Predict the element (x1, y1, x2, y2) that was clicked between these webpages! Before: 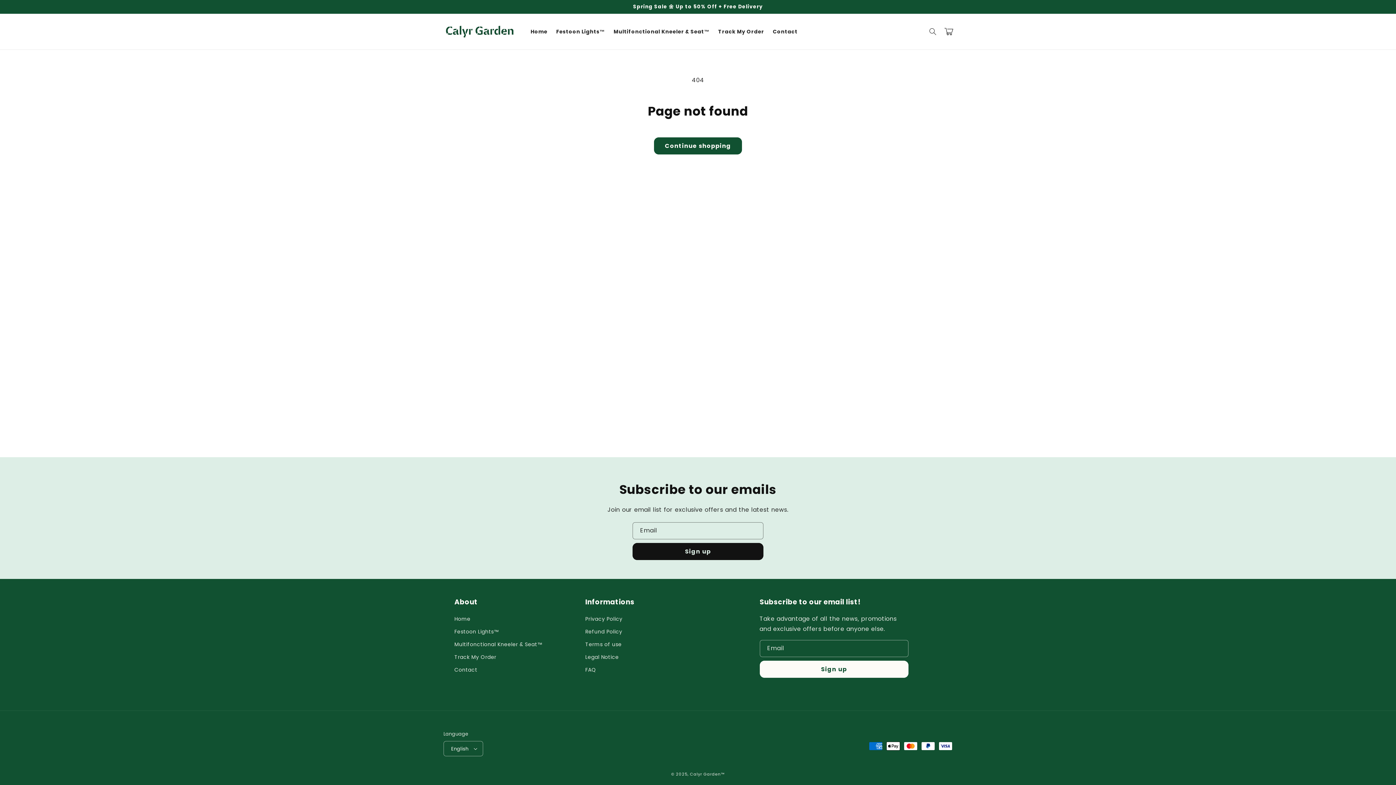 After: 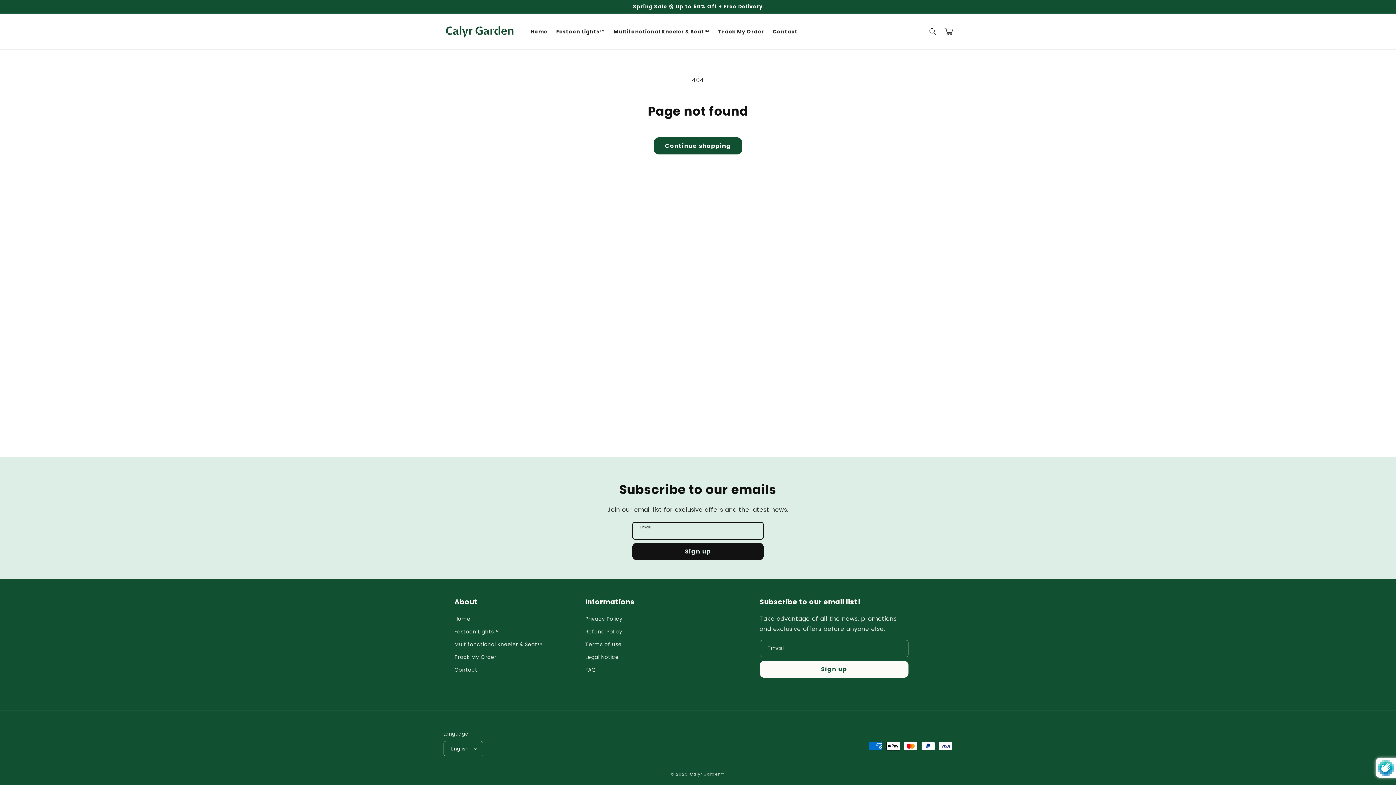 Action: label: Subscribe bbox: (632, 543, 763, 560)